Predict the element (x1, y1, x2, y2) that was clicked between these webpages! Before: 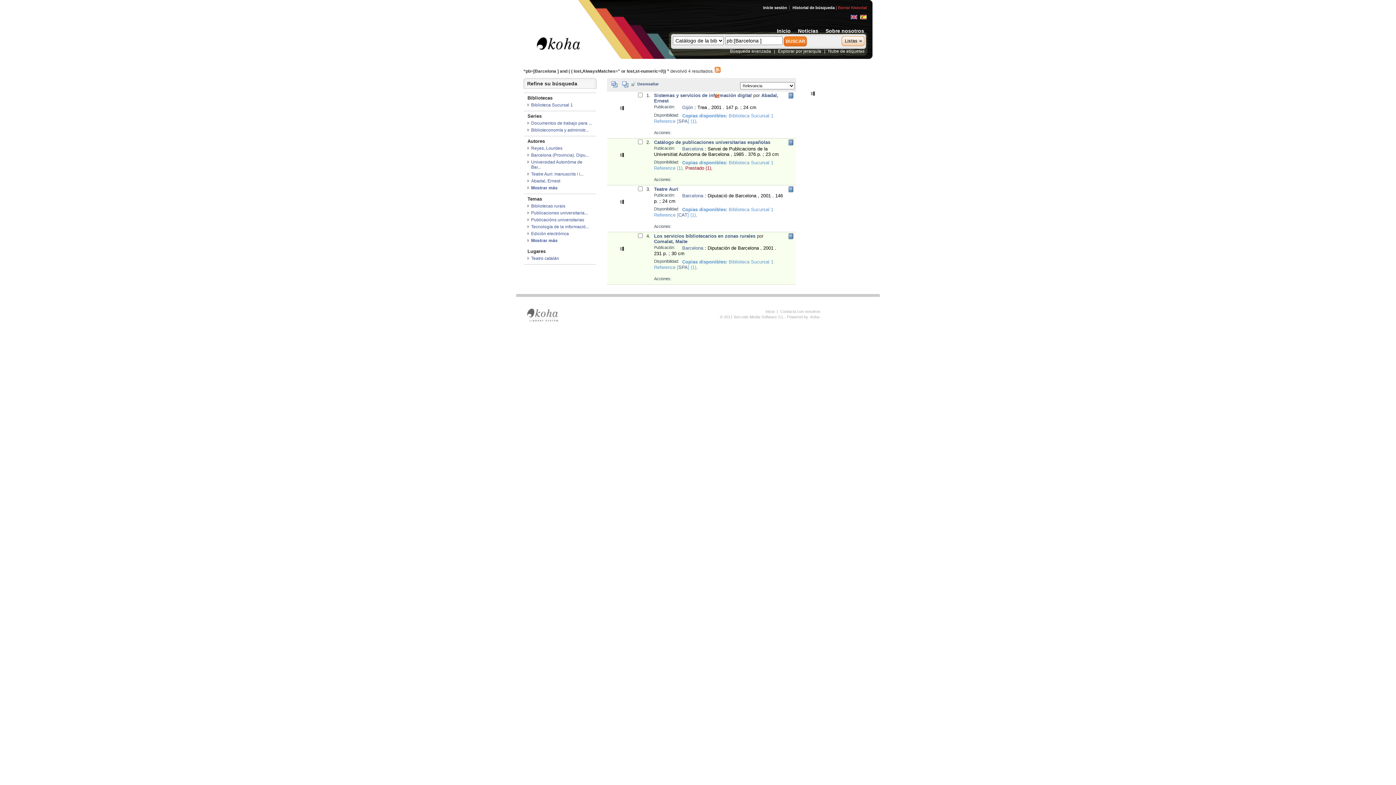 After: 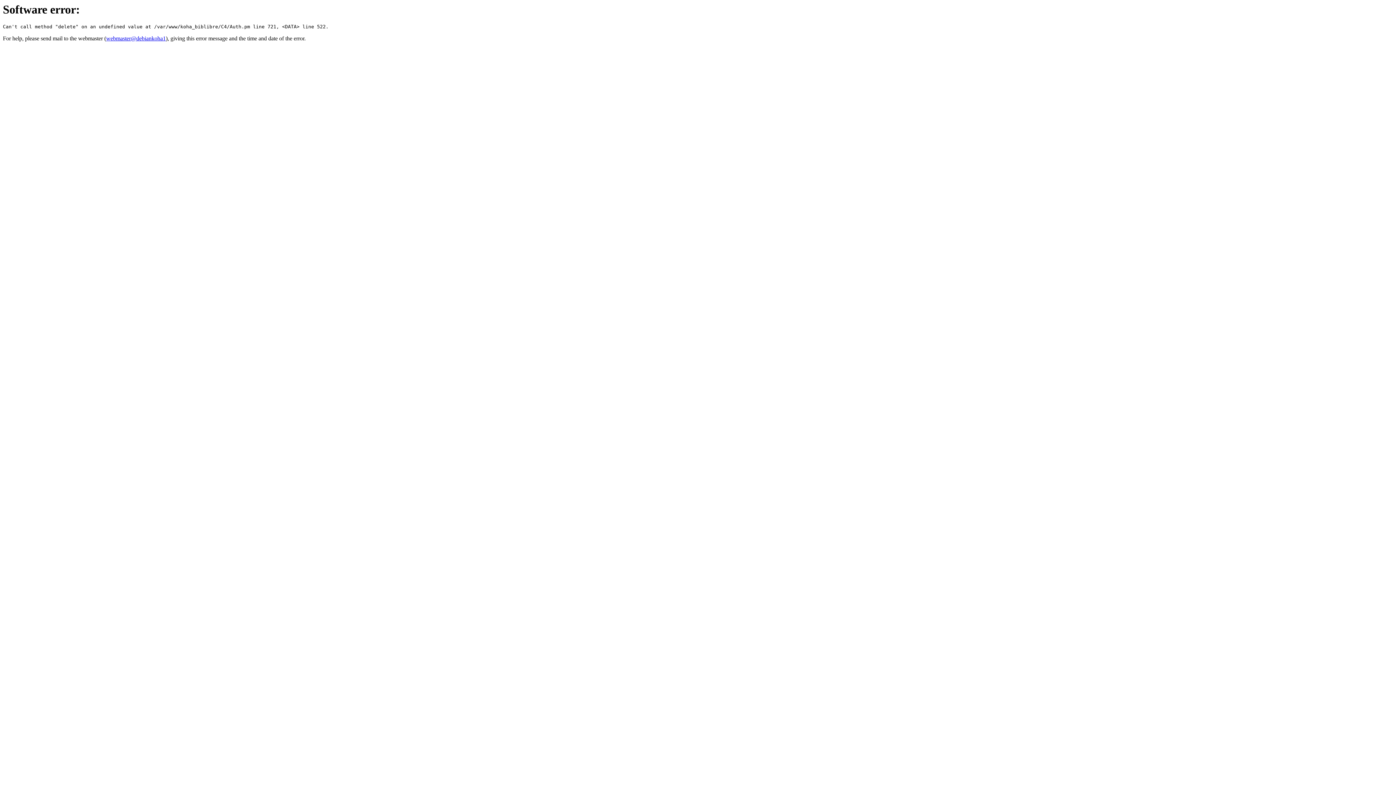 Action: bbox: (654, 233, 757, 238) label: Los servicios bibliotecarios en zonas rurales 